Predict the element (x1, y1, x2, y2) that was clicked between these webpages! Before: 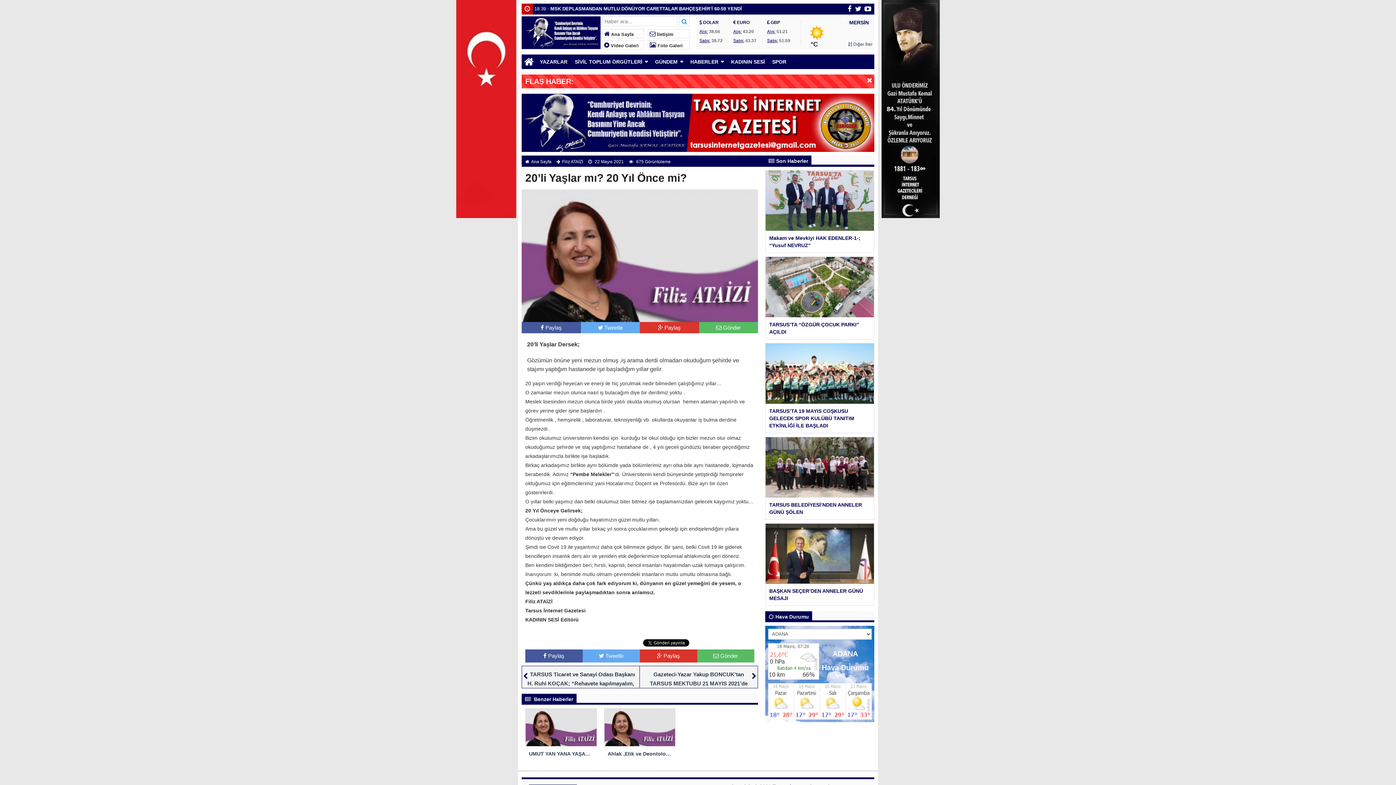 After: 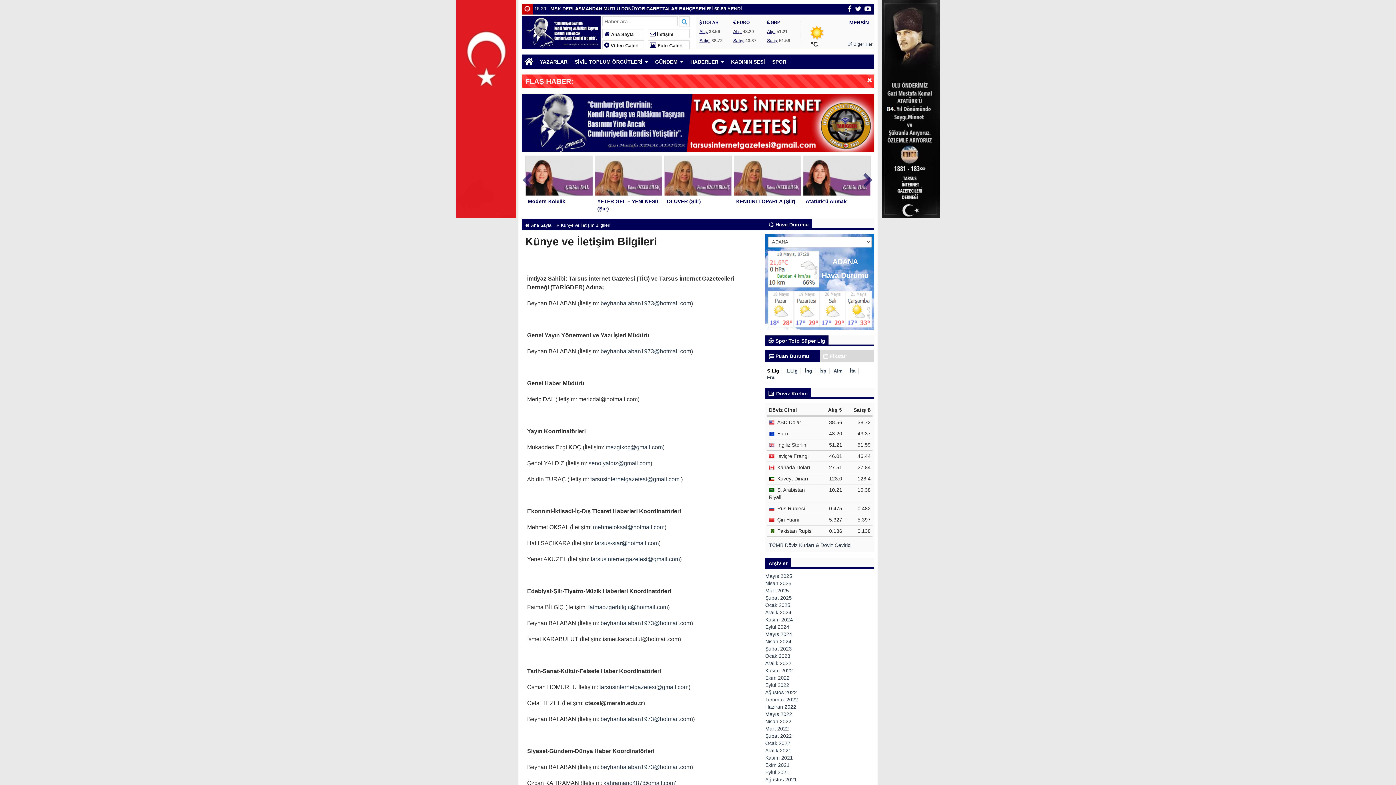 Action: label:  İletişim bbox: (648, 32, 673, 37)